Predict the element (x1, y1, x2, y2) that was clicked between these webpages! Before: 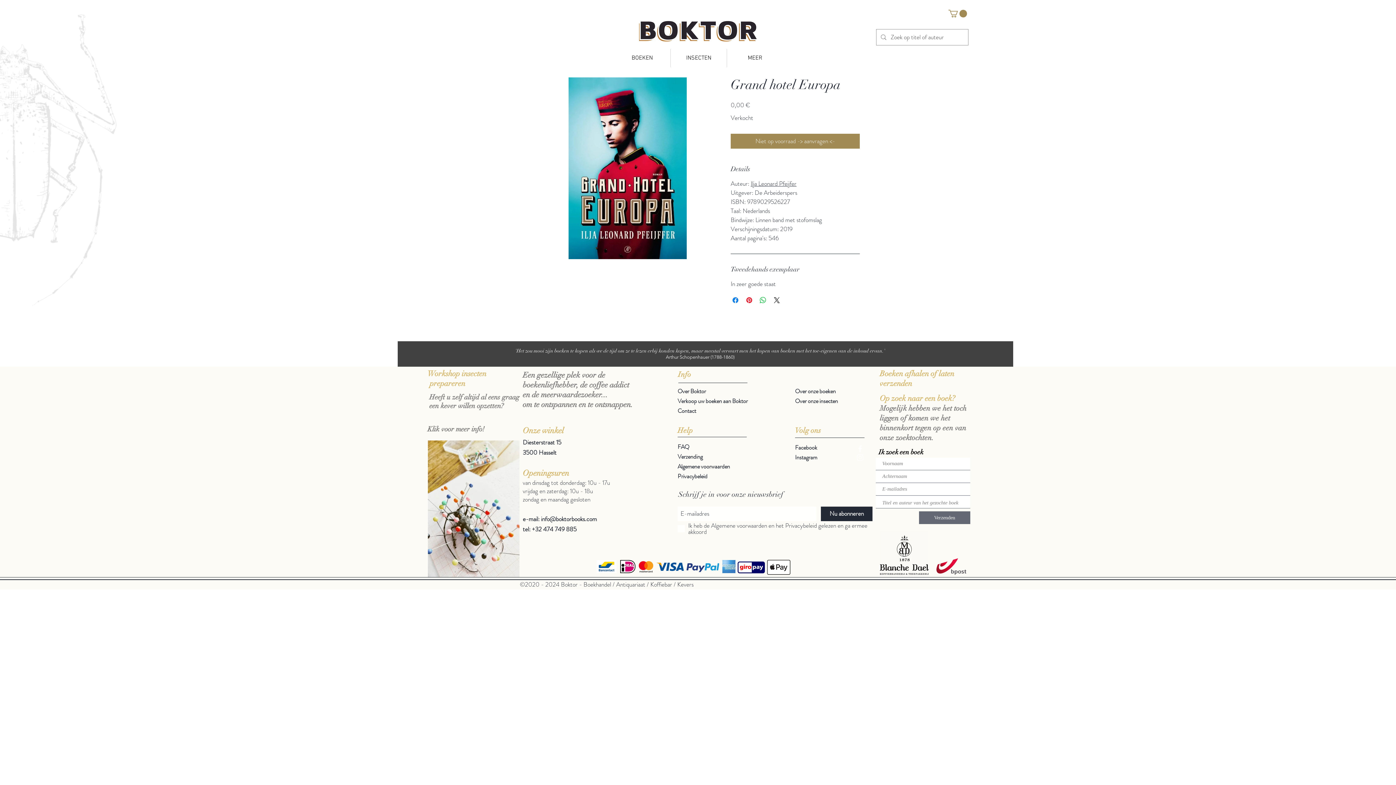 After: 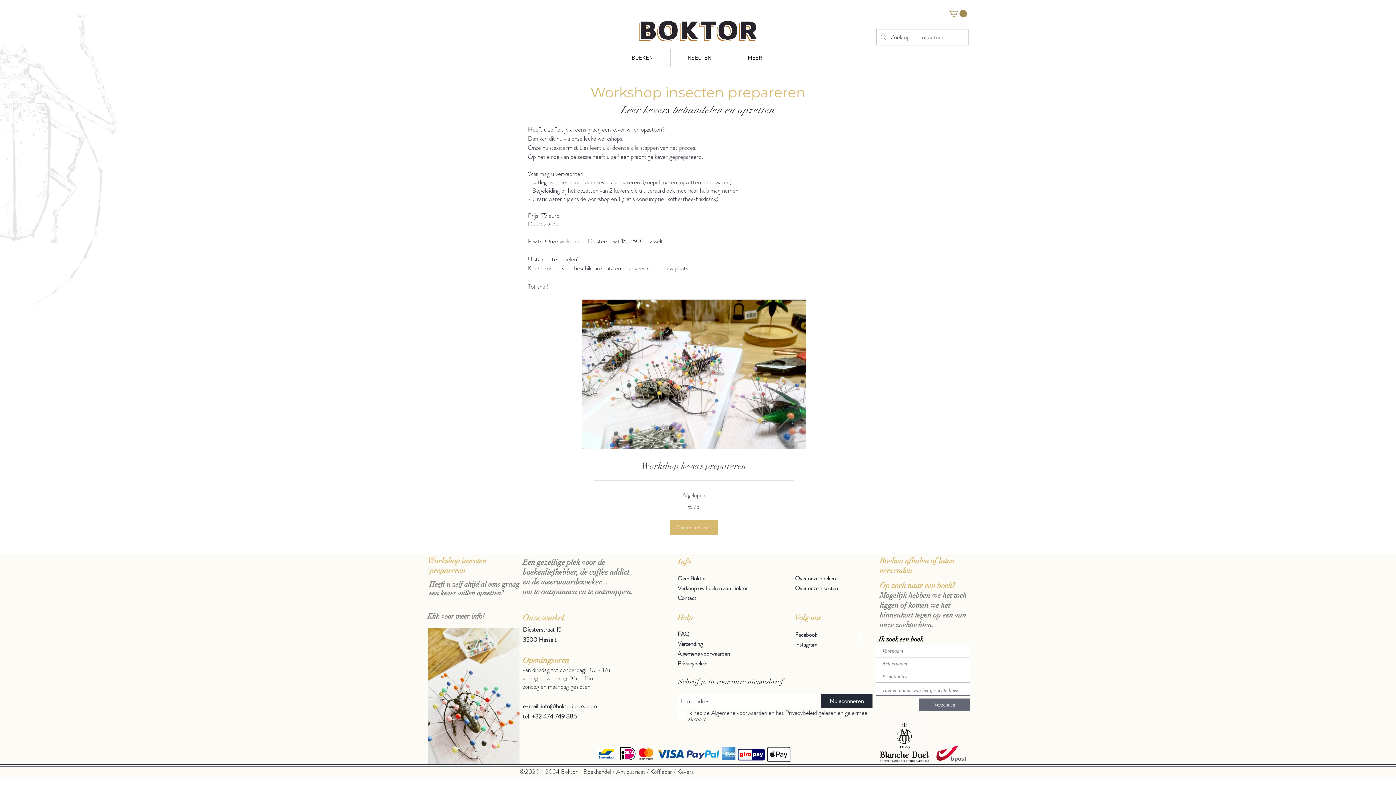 Action: label: Heeft u zelf altijd al eens graag een kever willen opzetten? bbox: (429, 393, 519, 410)